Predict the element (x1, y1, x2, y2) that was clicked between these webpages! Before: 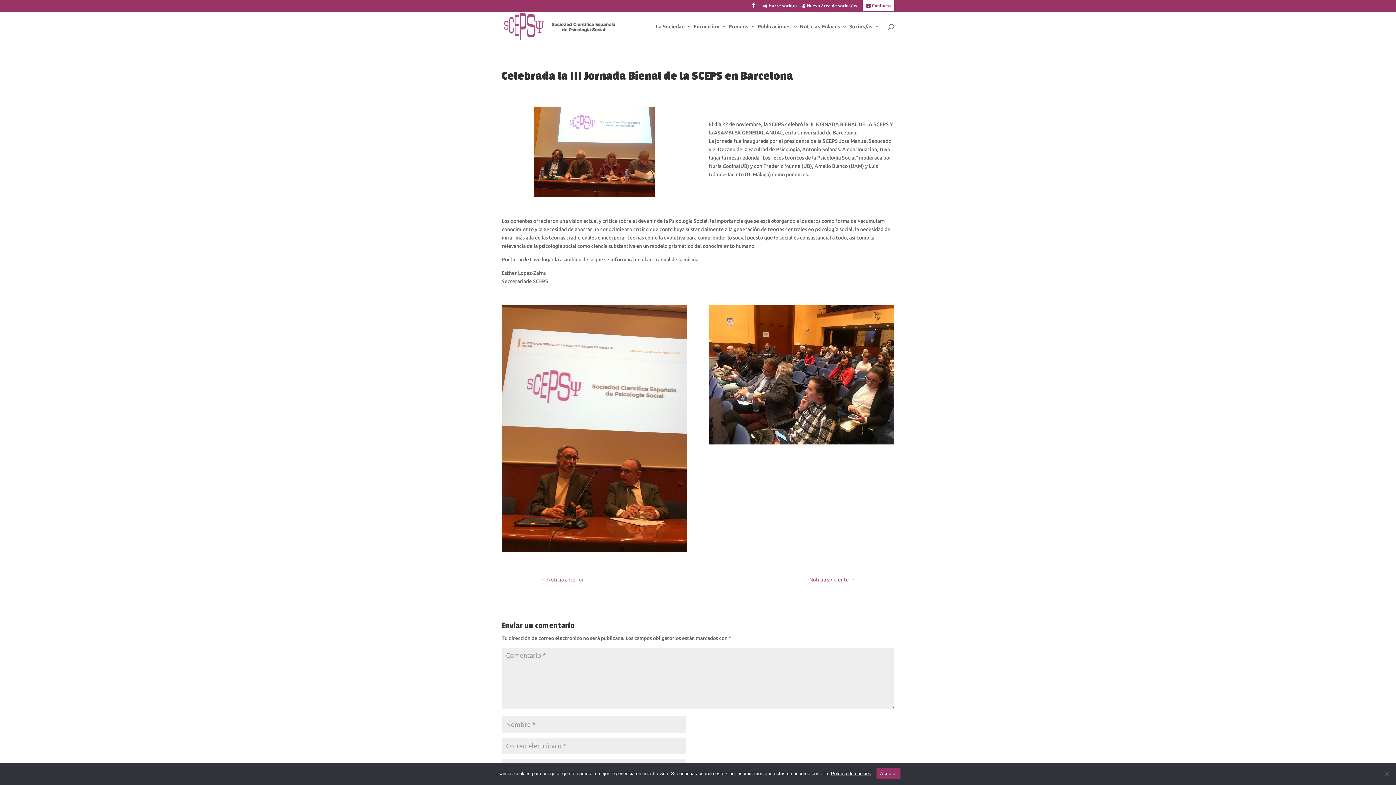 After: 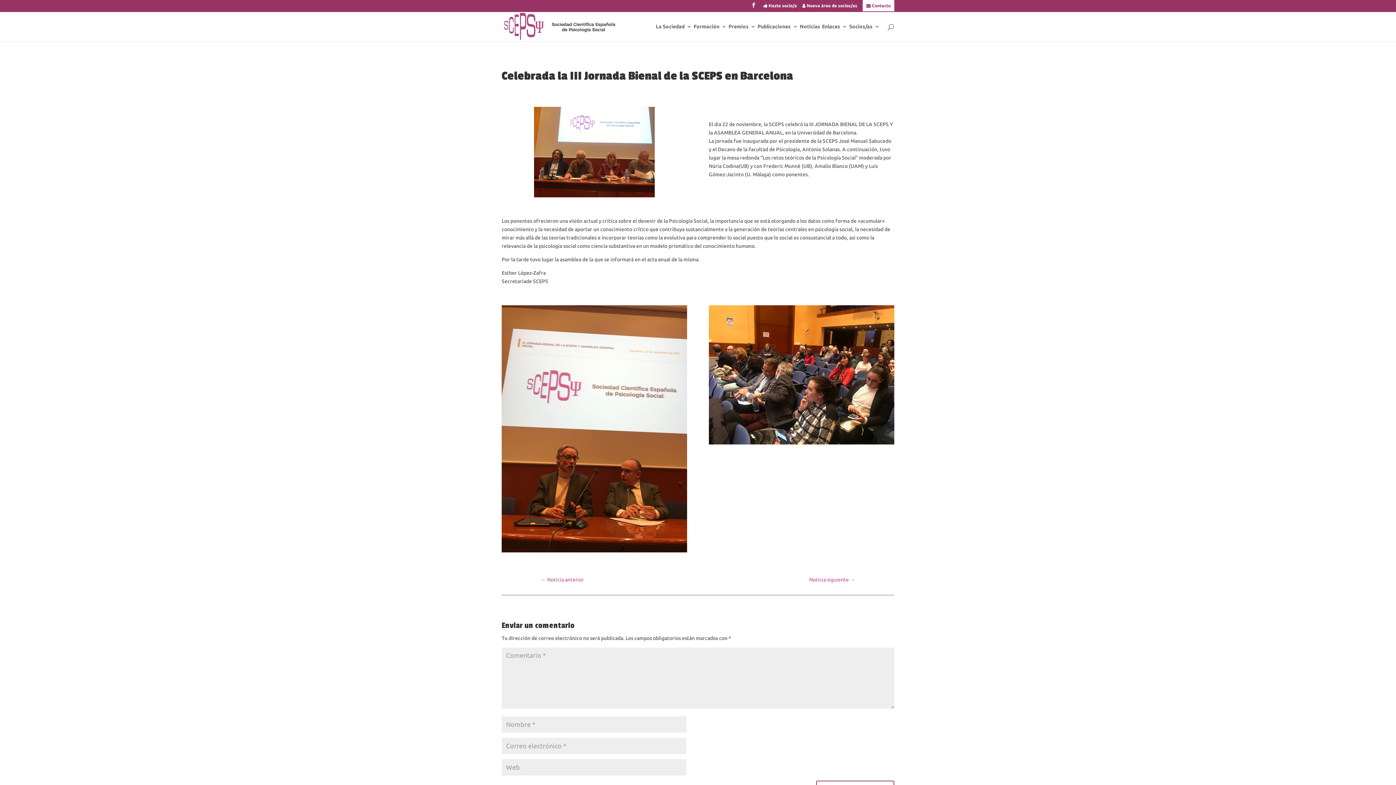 Action: bbox: (876, 768, 900, 779) label: Aceptar